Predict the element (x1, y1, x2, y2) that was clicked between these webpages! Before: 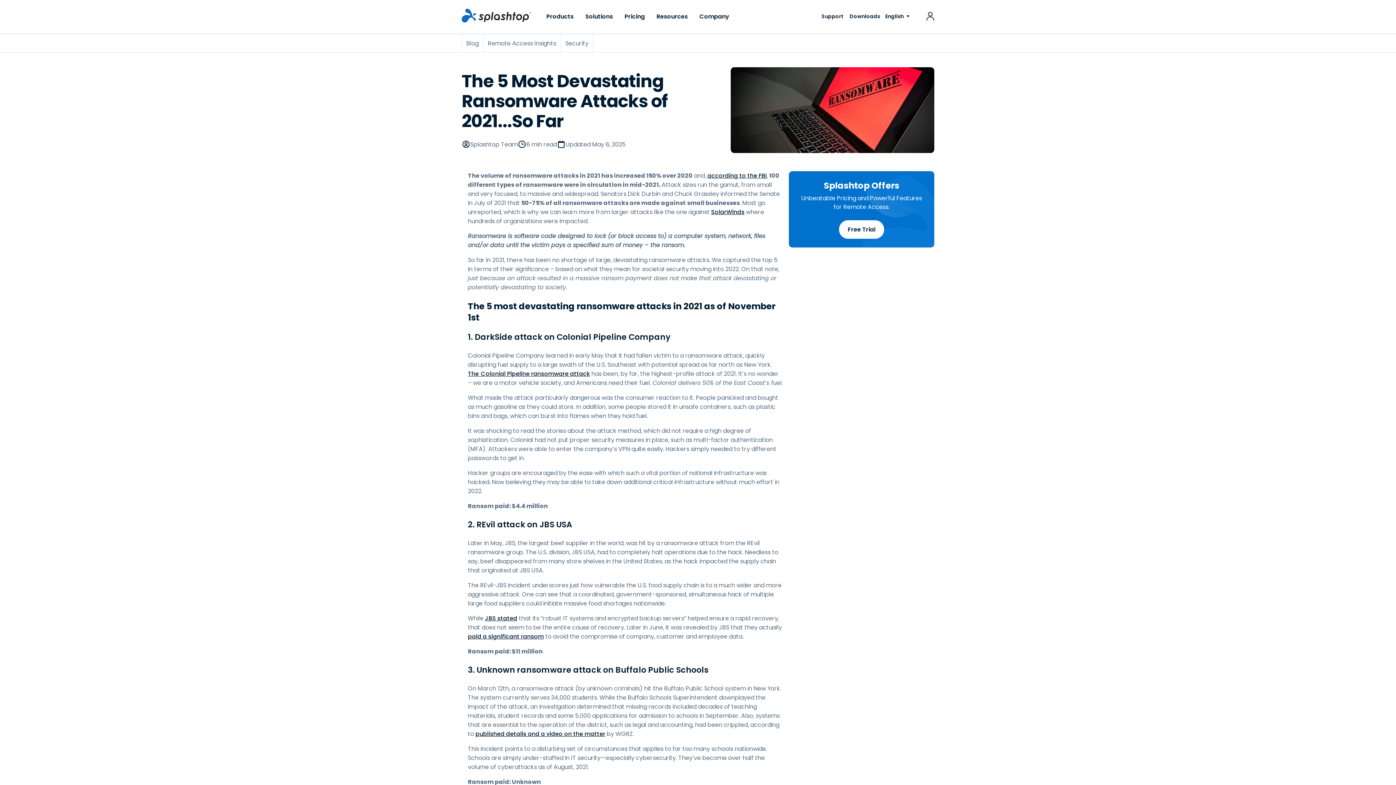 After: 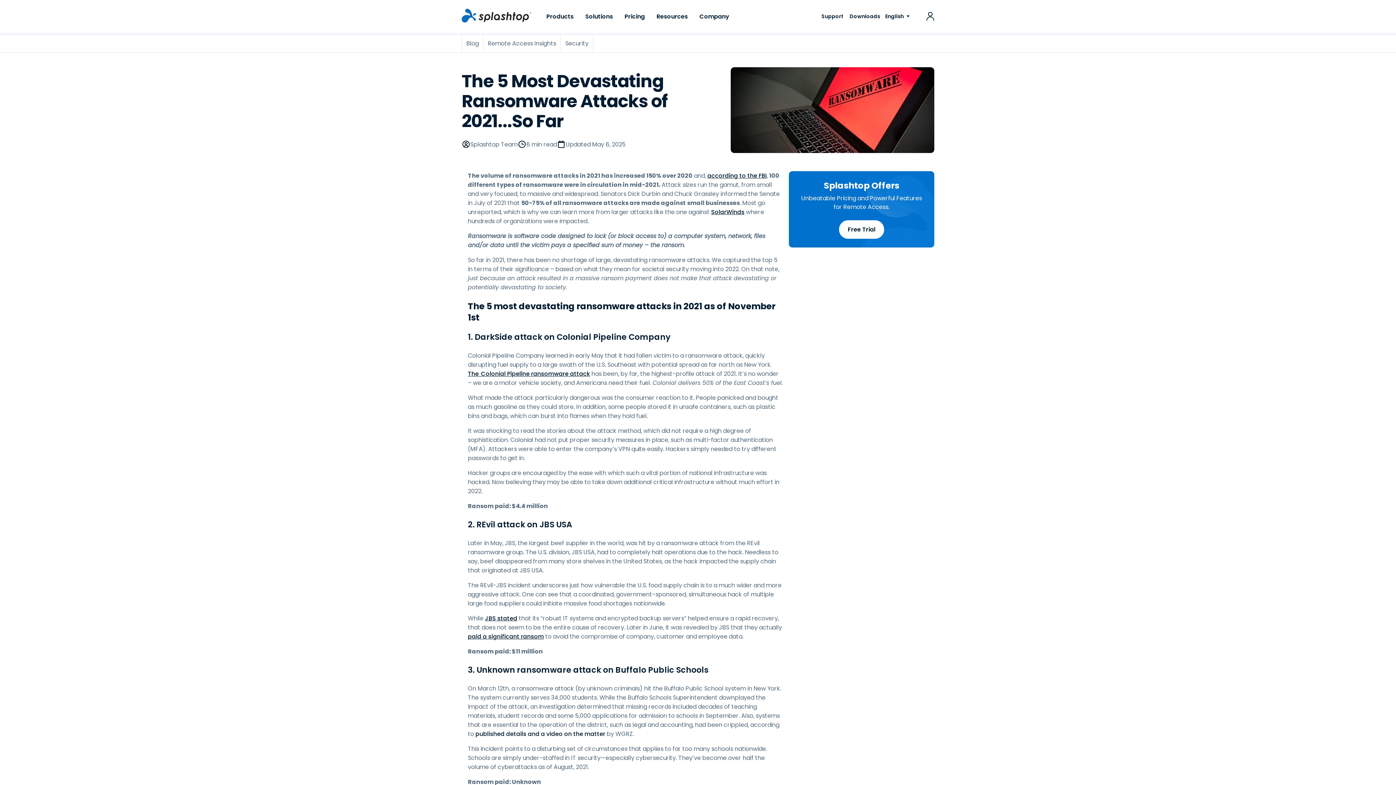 Action: label: published details and a video on the matter bbox: (475, 730, 605, 738)